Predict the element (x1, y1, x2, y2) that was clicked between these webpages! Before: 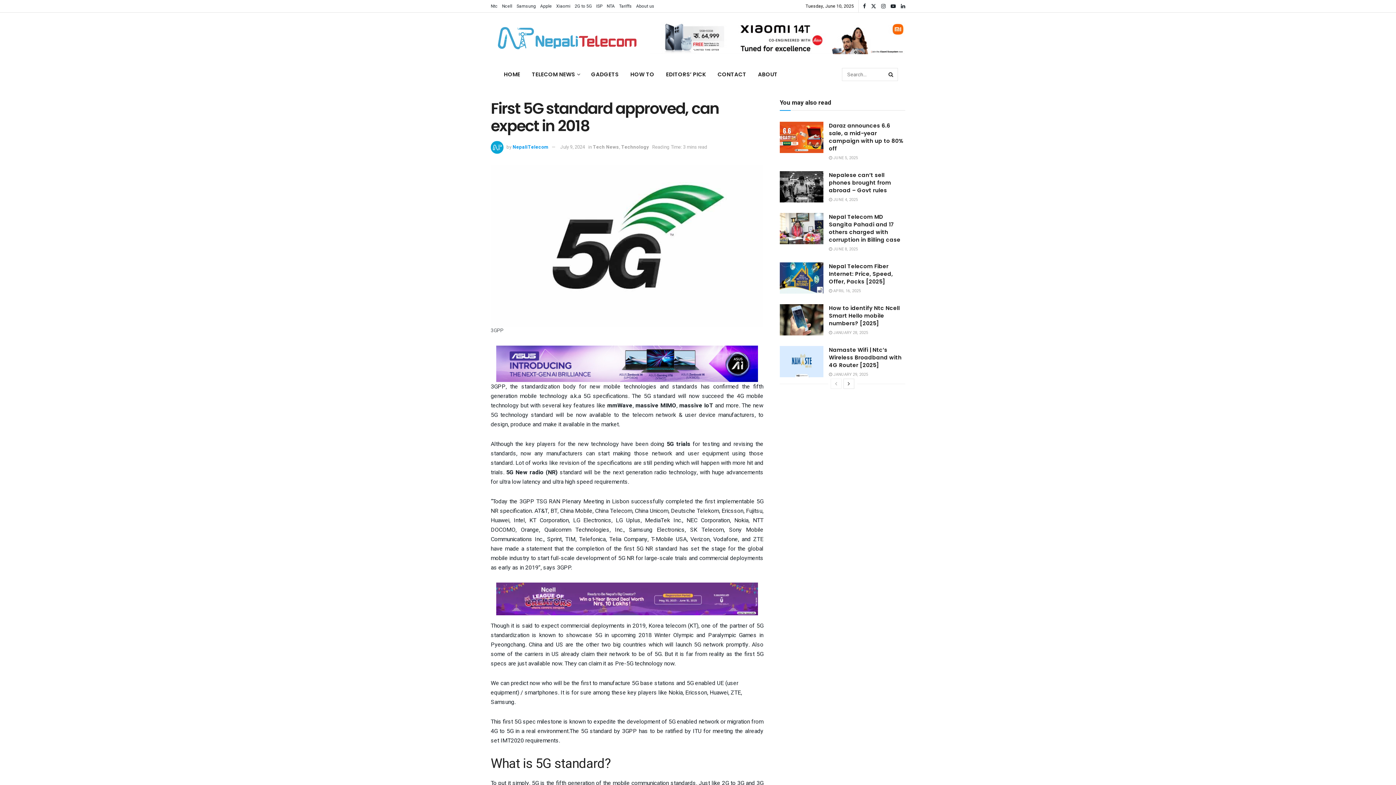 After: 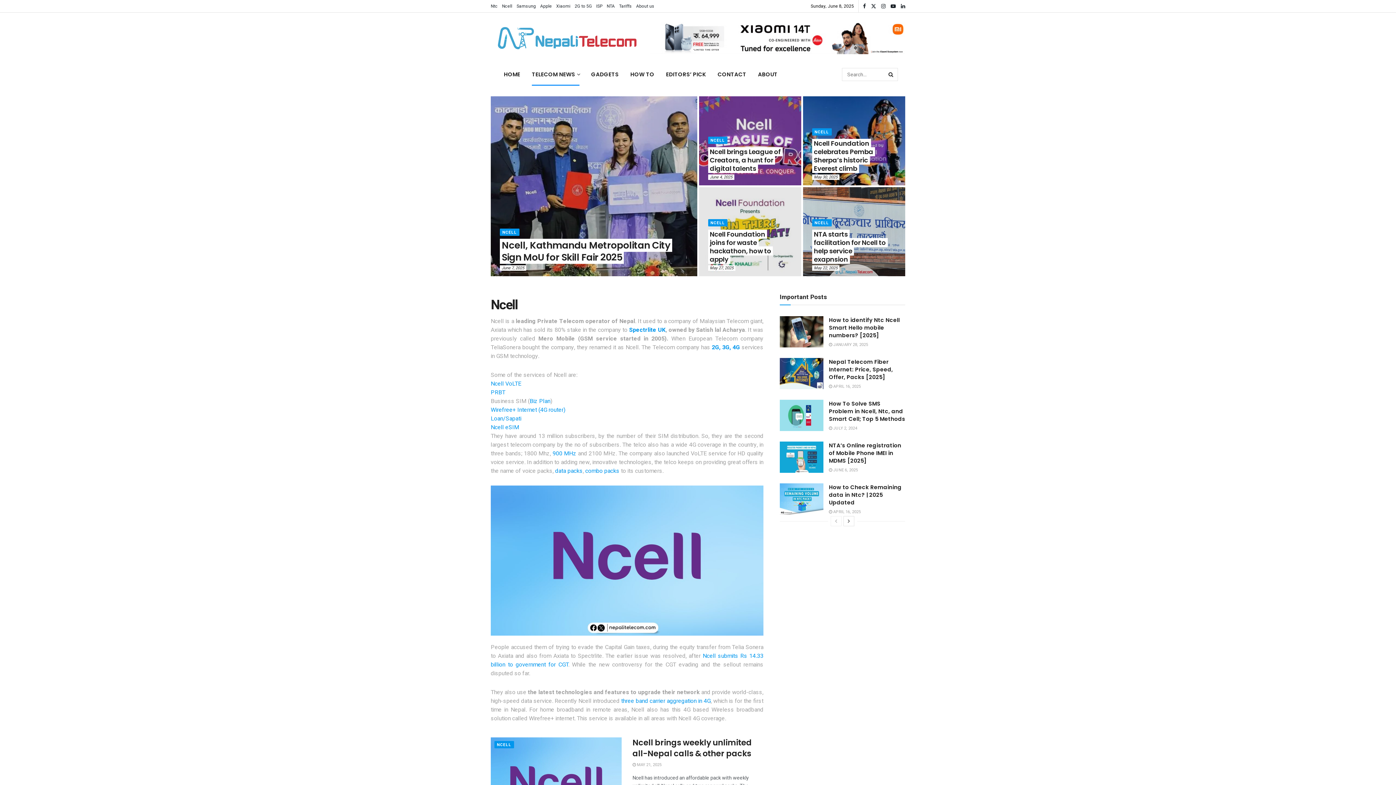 Action: bbox: (502, 0, 512, 12) label: Ncell